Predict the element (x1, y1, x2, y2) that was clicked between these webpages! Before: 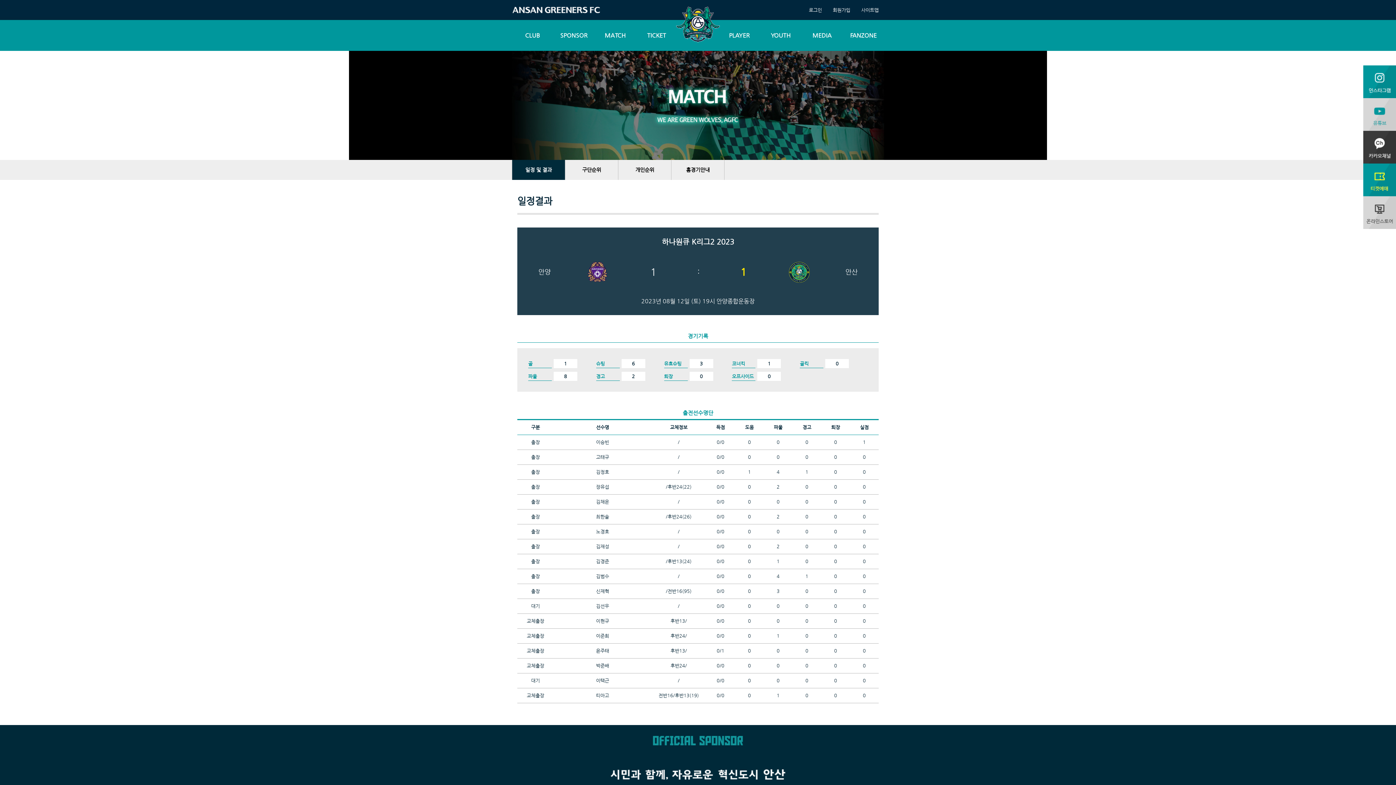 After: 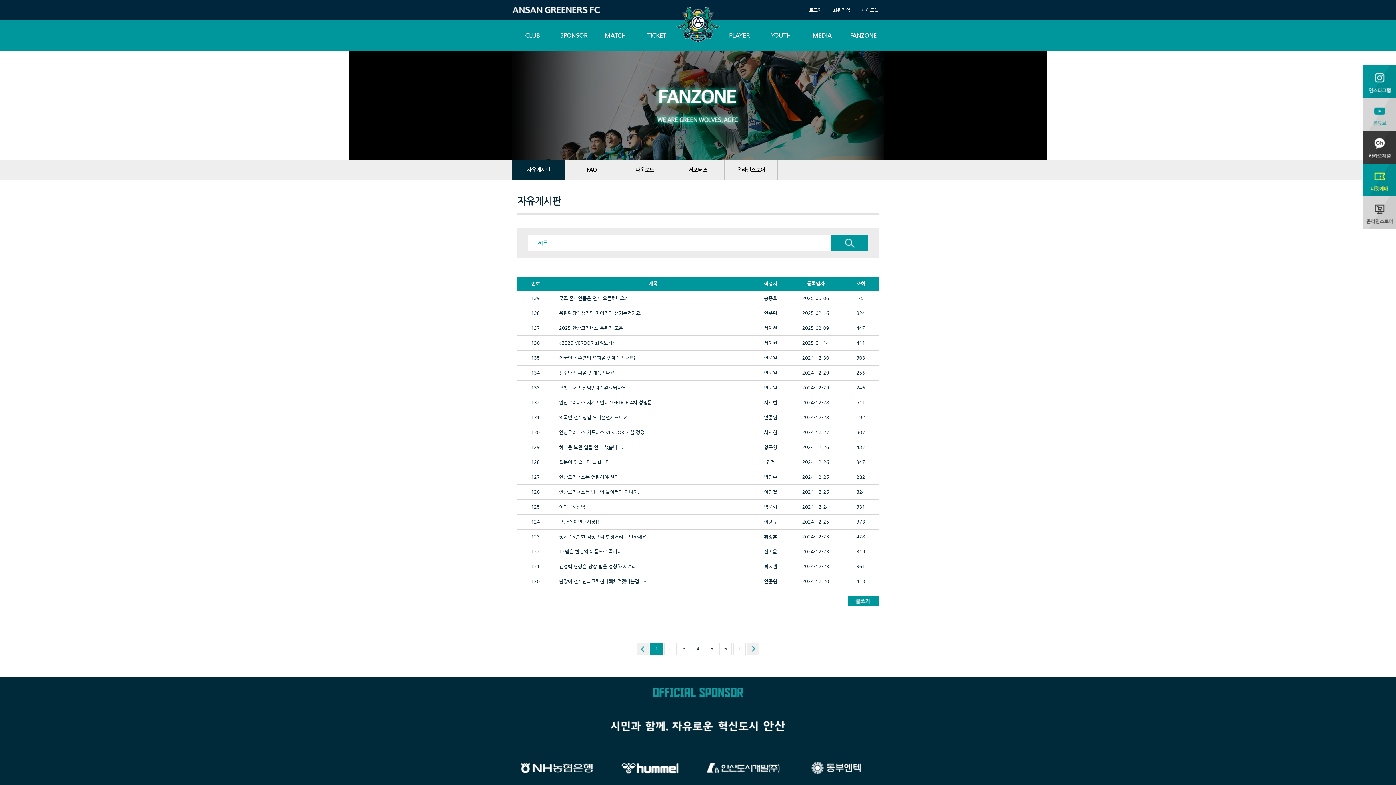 Action: bbox: (842, 20, 884, 50) label: FANZONE